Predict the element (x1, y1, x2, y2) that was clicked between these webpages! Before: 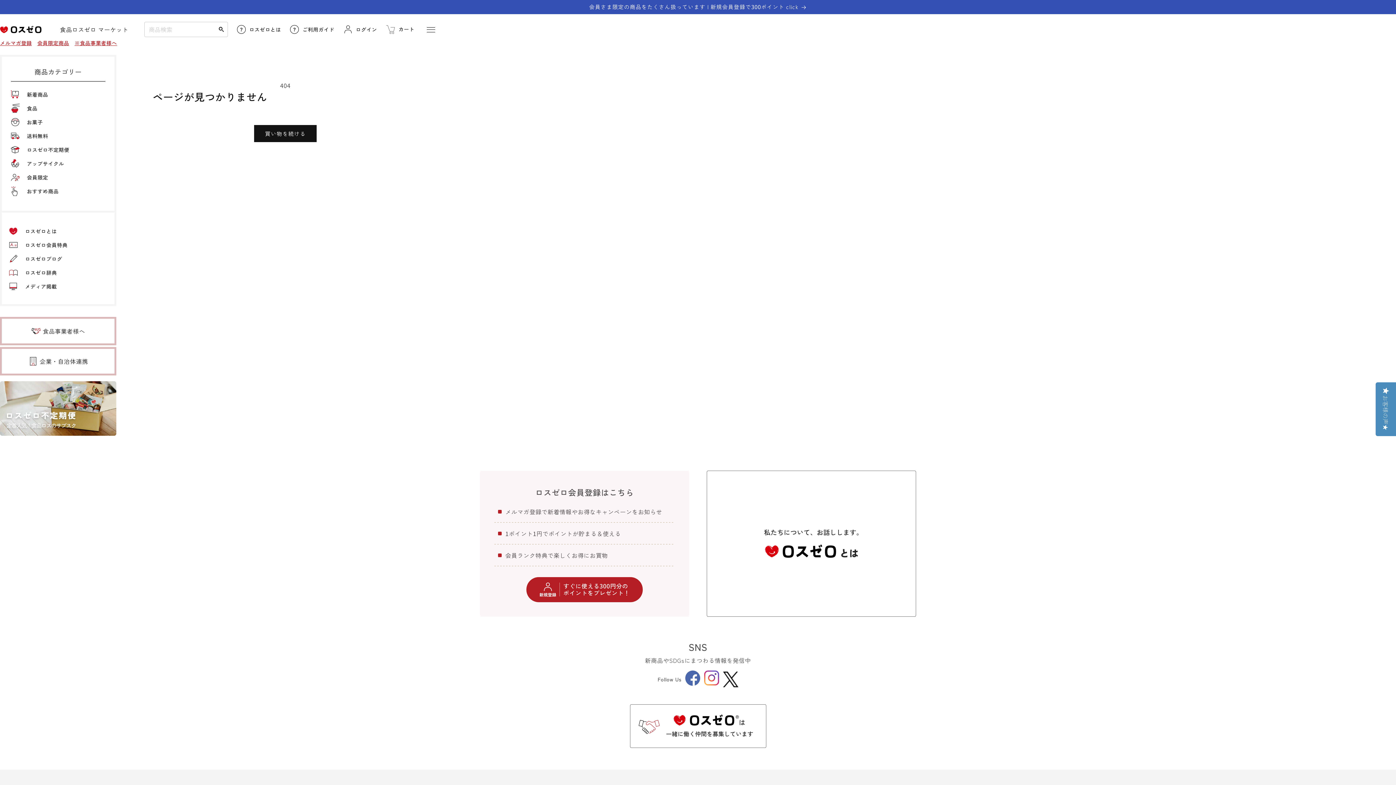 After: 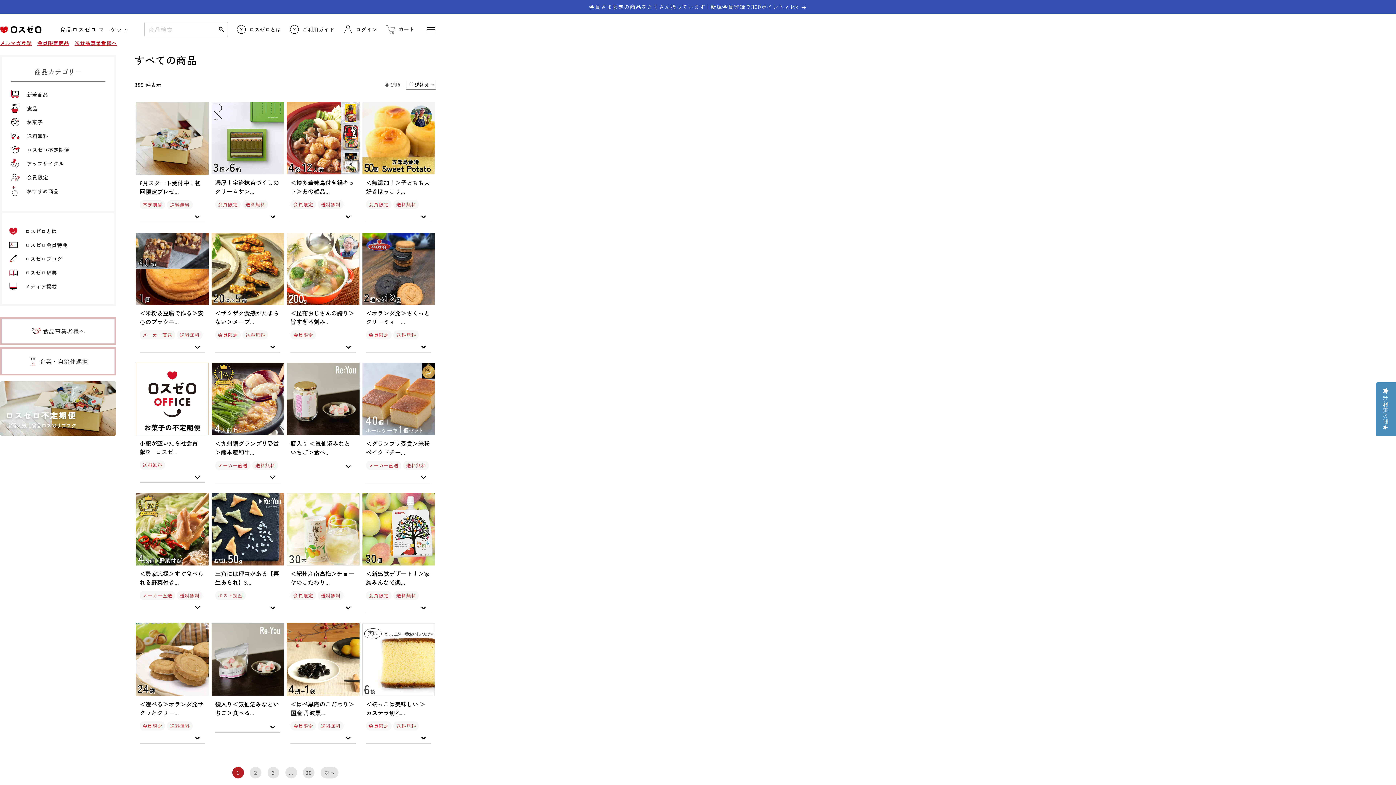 Action: label: 買い物を続ける bbox: (254, 125, 316, 142)